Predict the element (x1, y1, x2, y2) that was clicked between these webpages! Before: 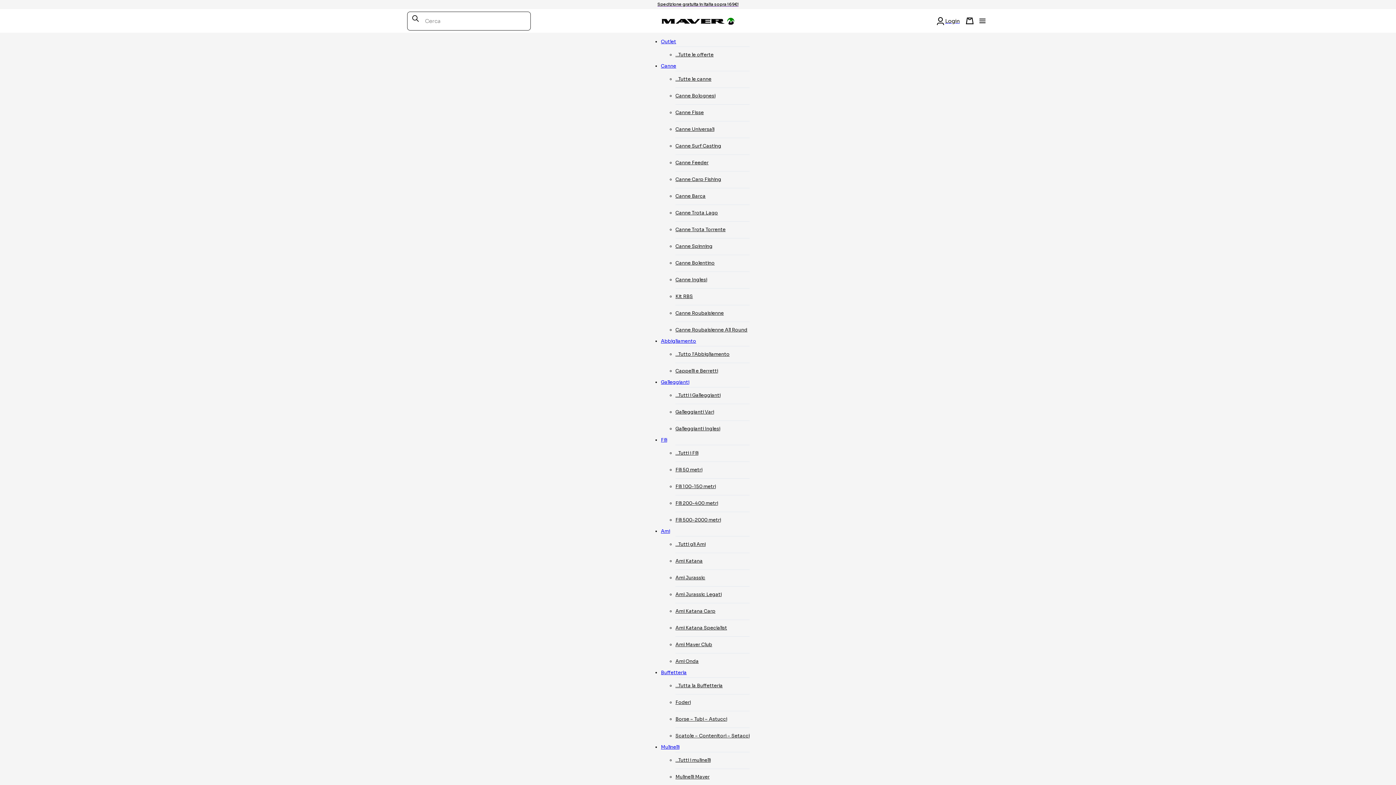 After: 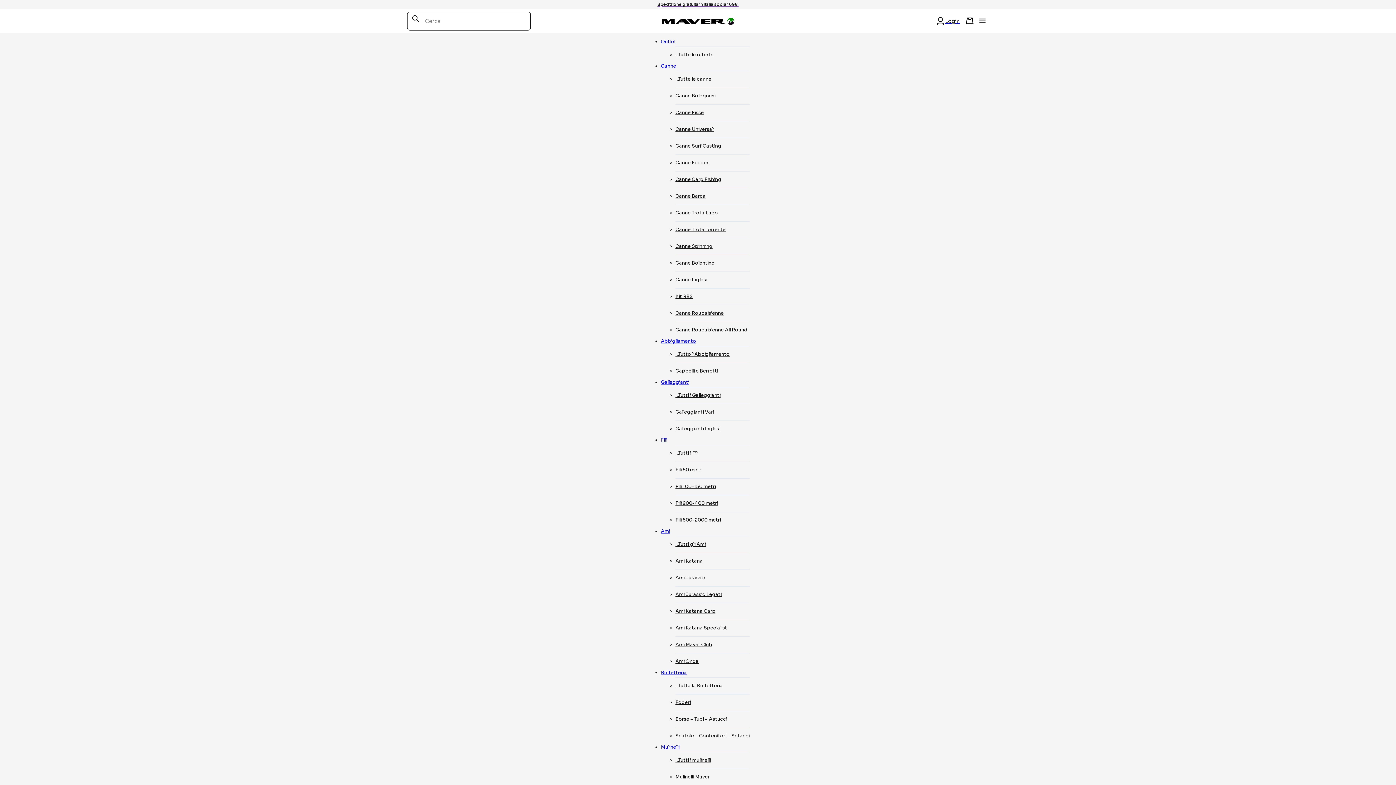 Action: label: Foderi bbox: (675, 699, 690, 705)